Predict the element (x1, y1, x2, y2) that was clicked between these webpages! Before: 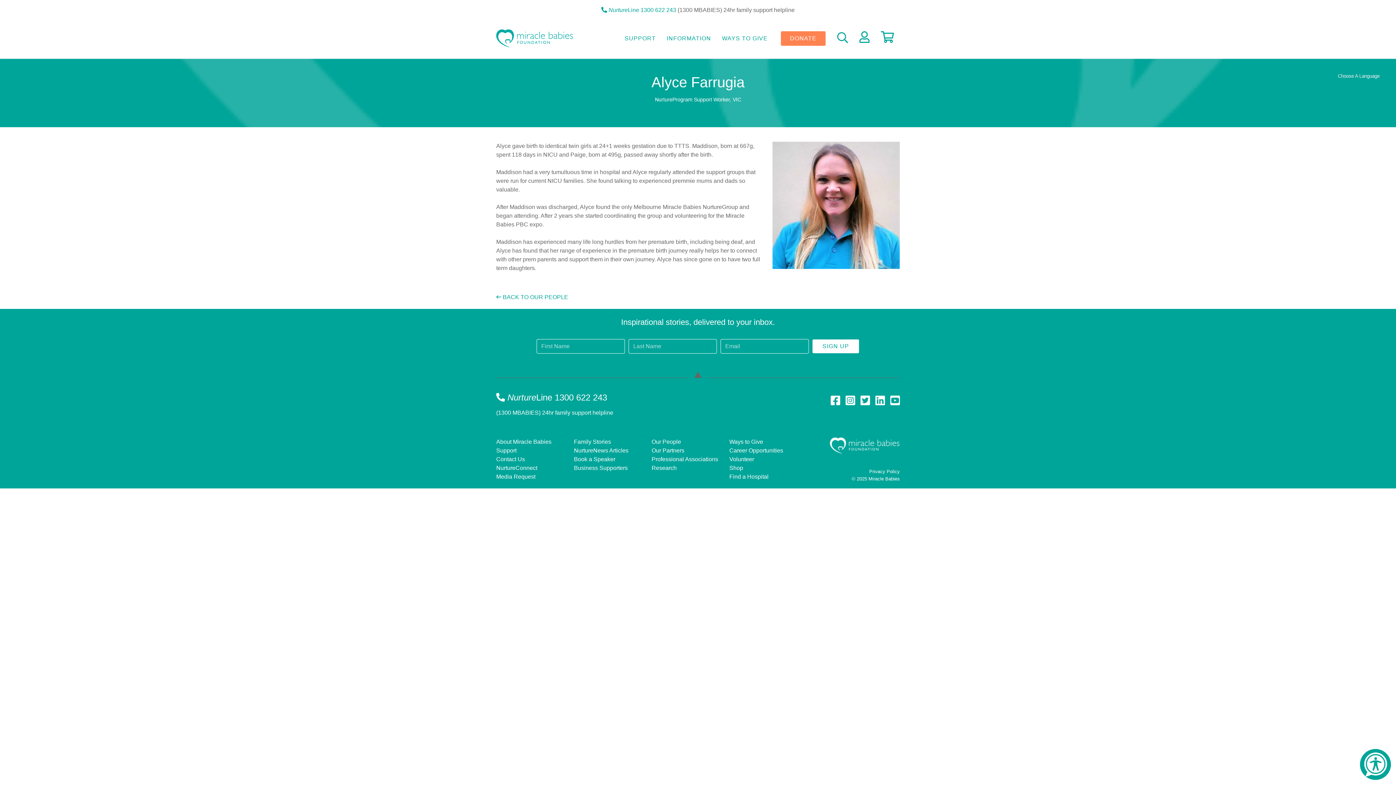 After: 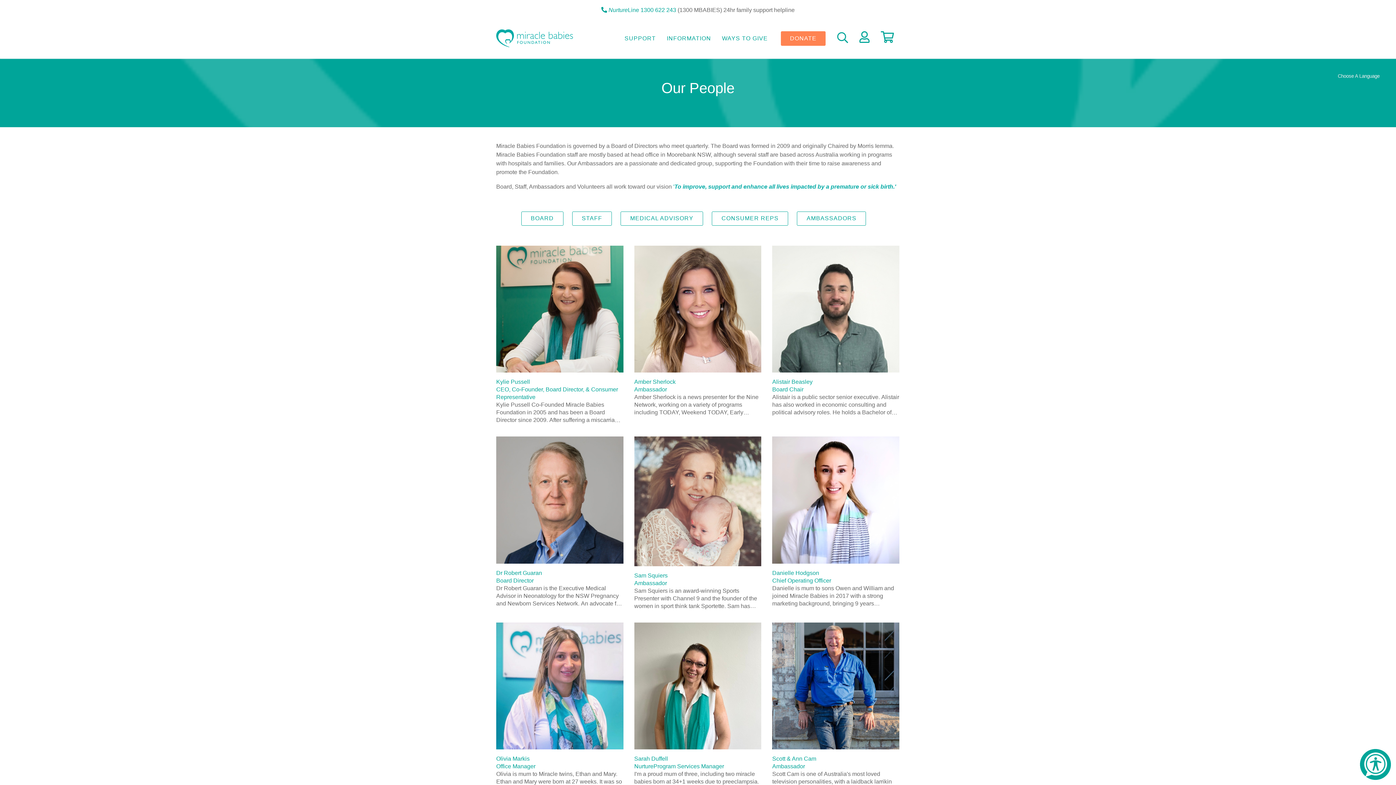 Action: bbox: (496, 294, 568, 300) label:  BACK TO OUR PEOPLE